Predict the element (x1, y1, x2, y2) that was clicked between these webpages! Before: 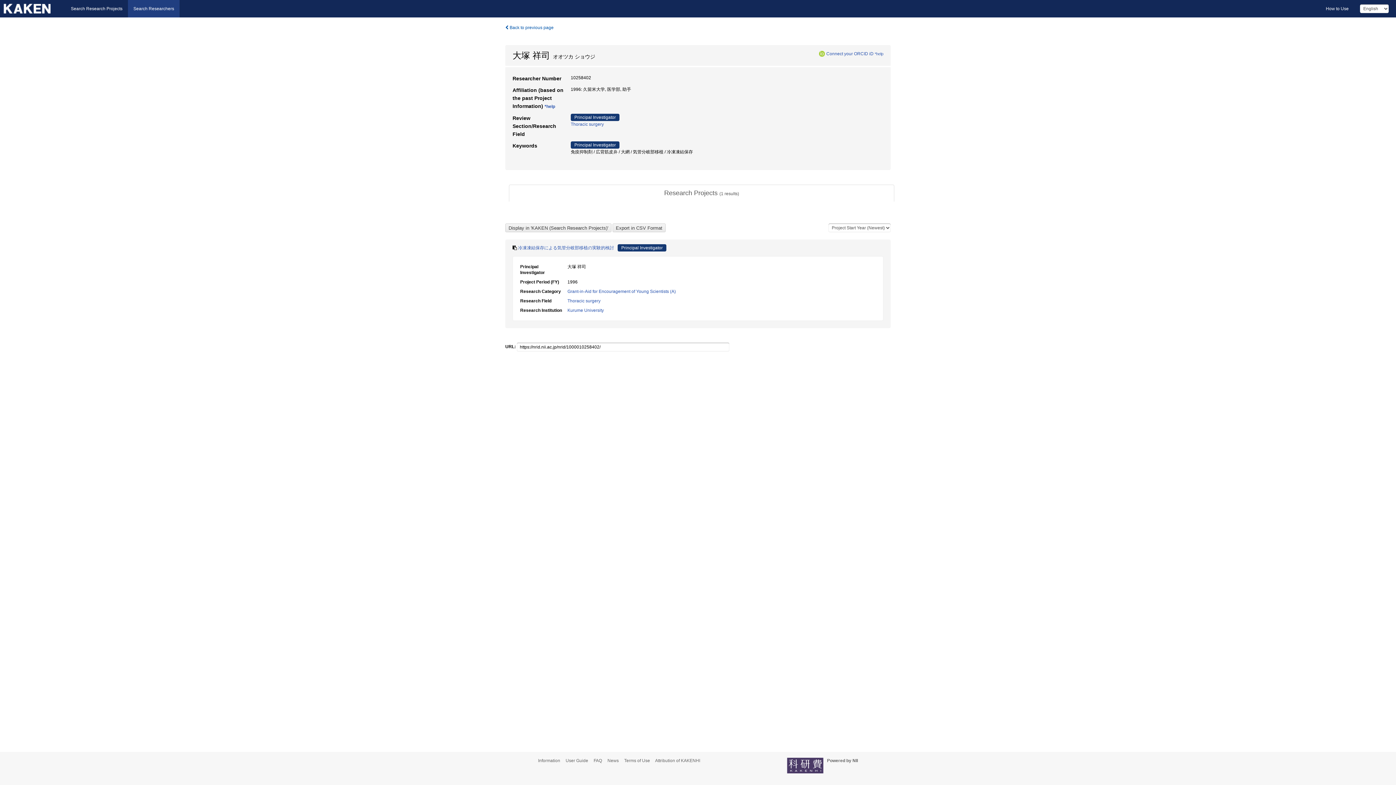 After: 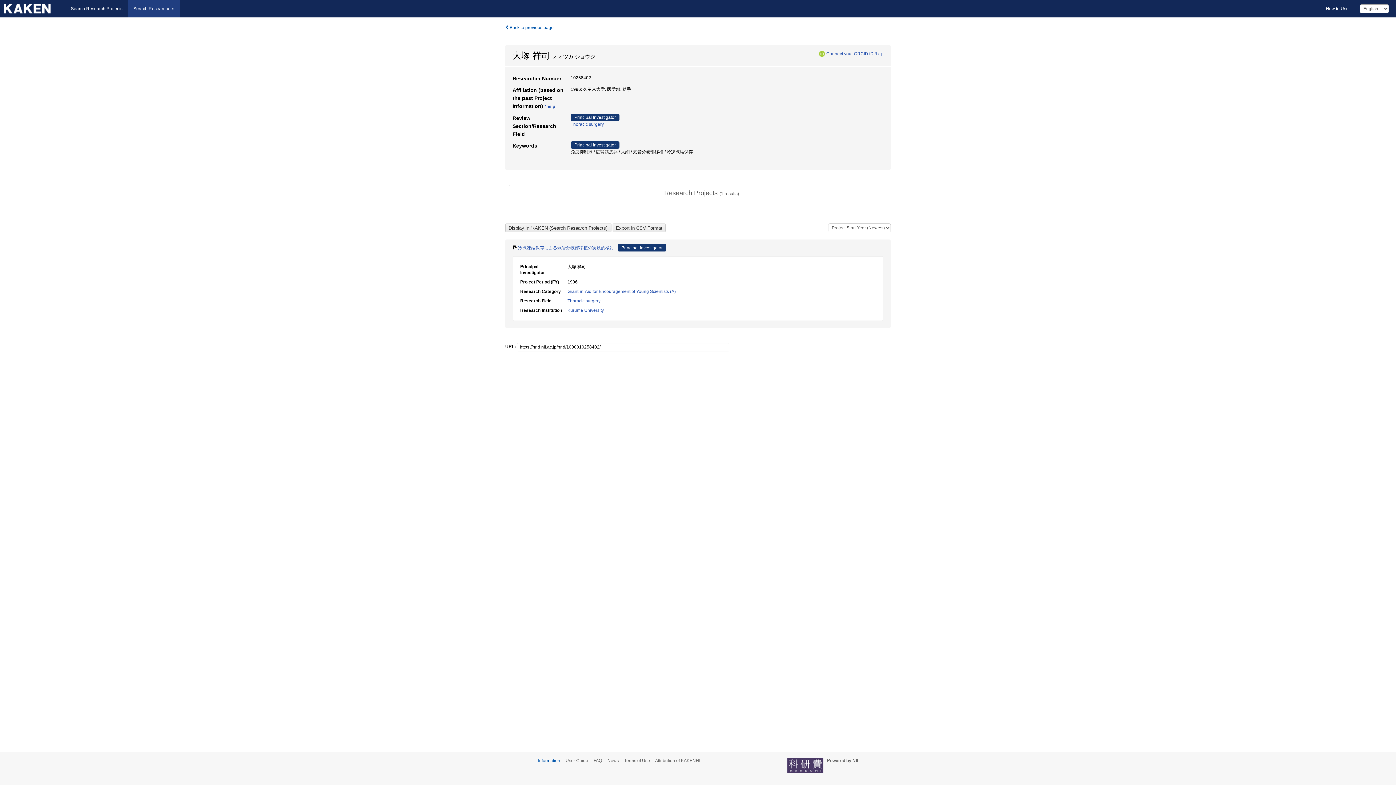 Action: label: Information bbox: (538, 758, 564, 763)